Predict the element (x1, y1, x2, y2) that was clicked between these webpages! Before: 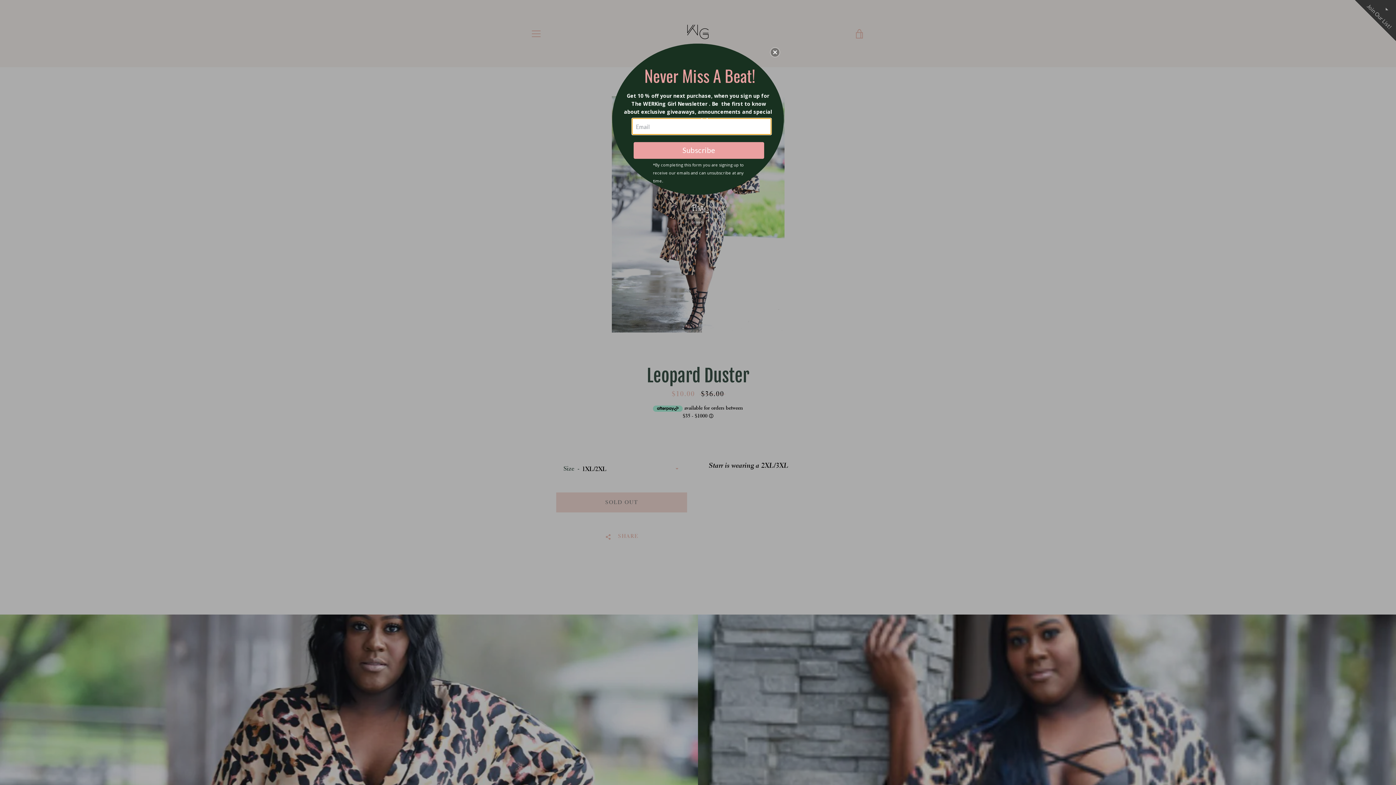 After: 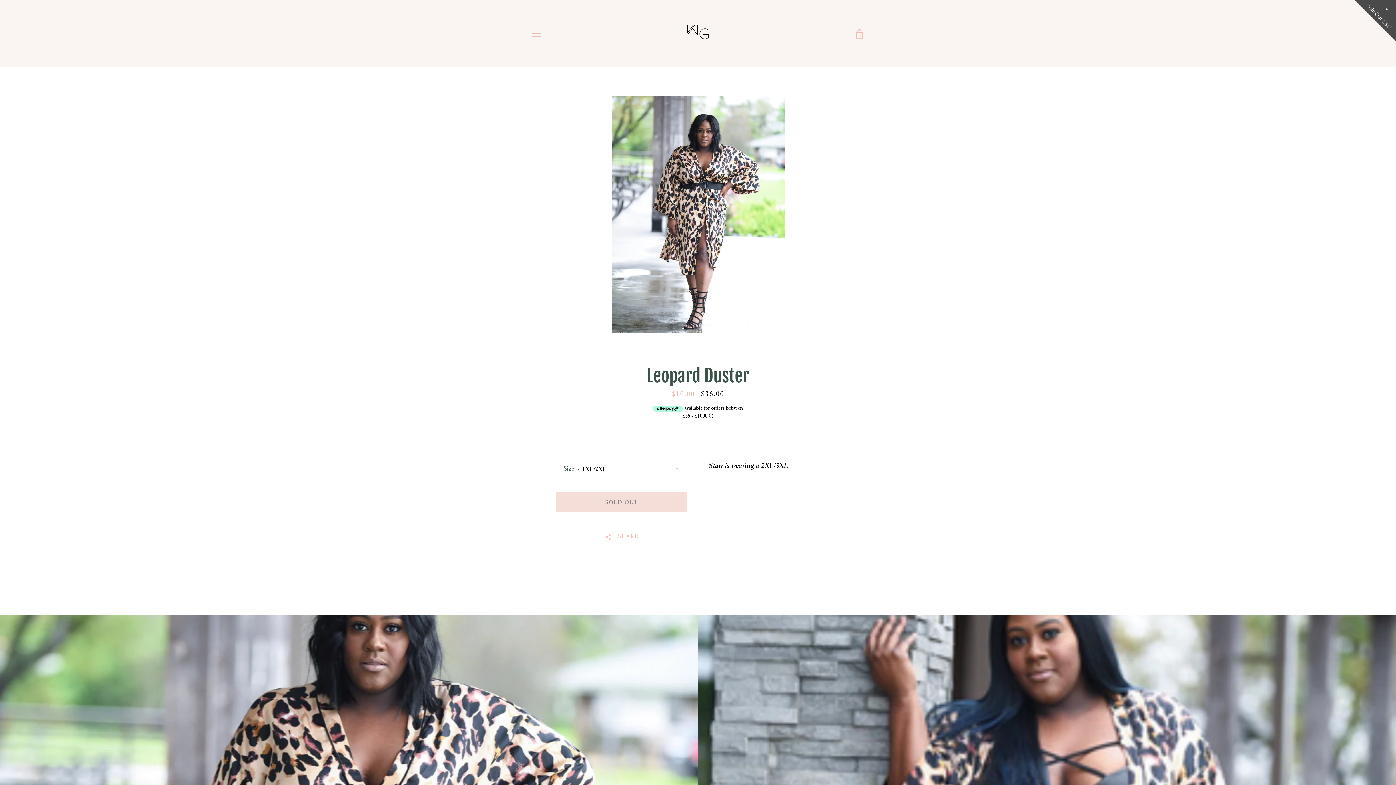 Action: label: Close bbox: (770, 48, 779, 56)